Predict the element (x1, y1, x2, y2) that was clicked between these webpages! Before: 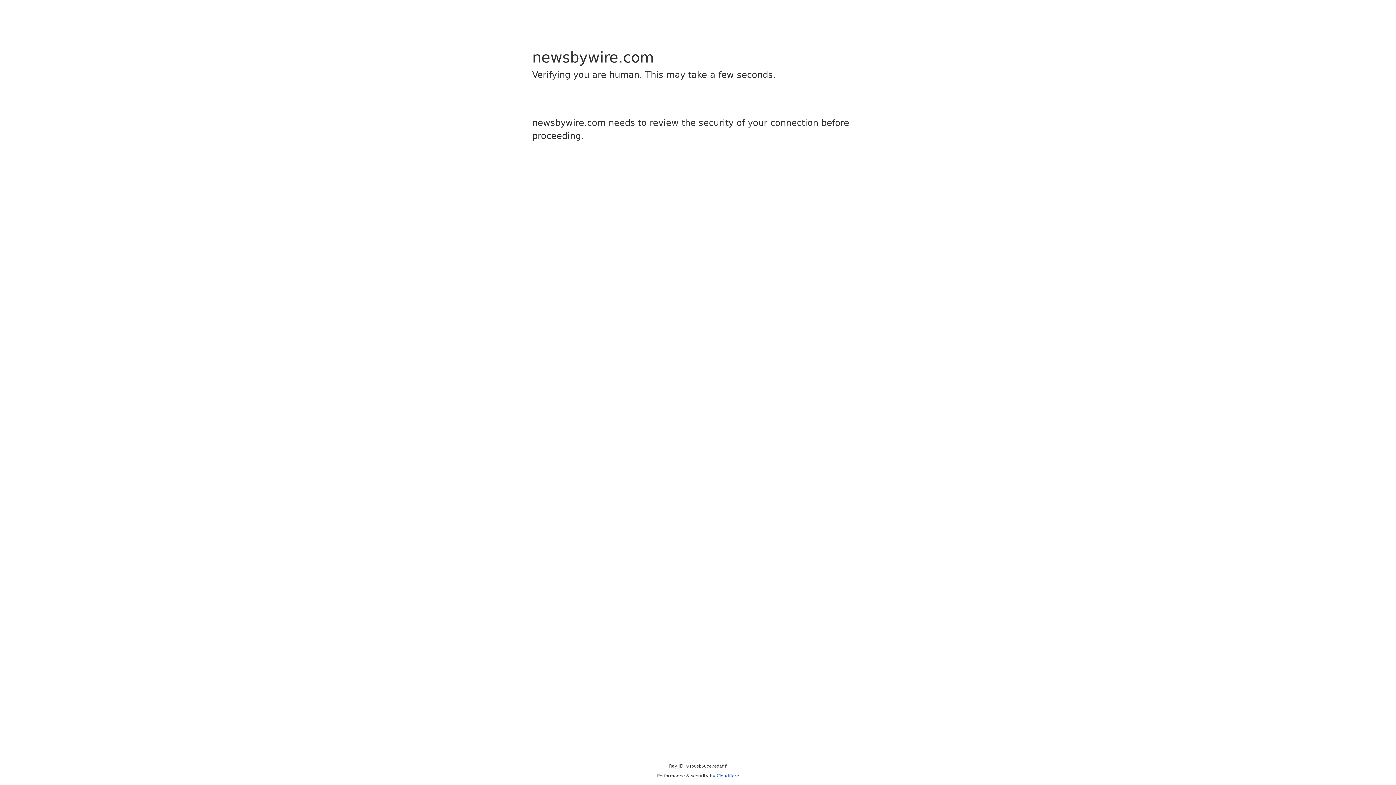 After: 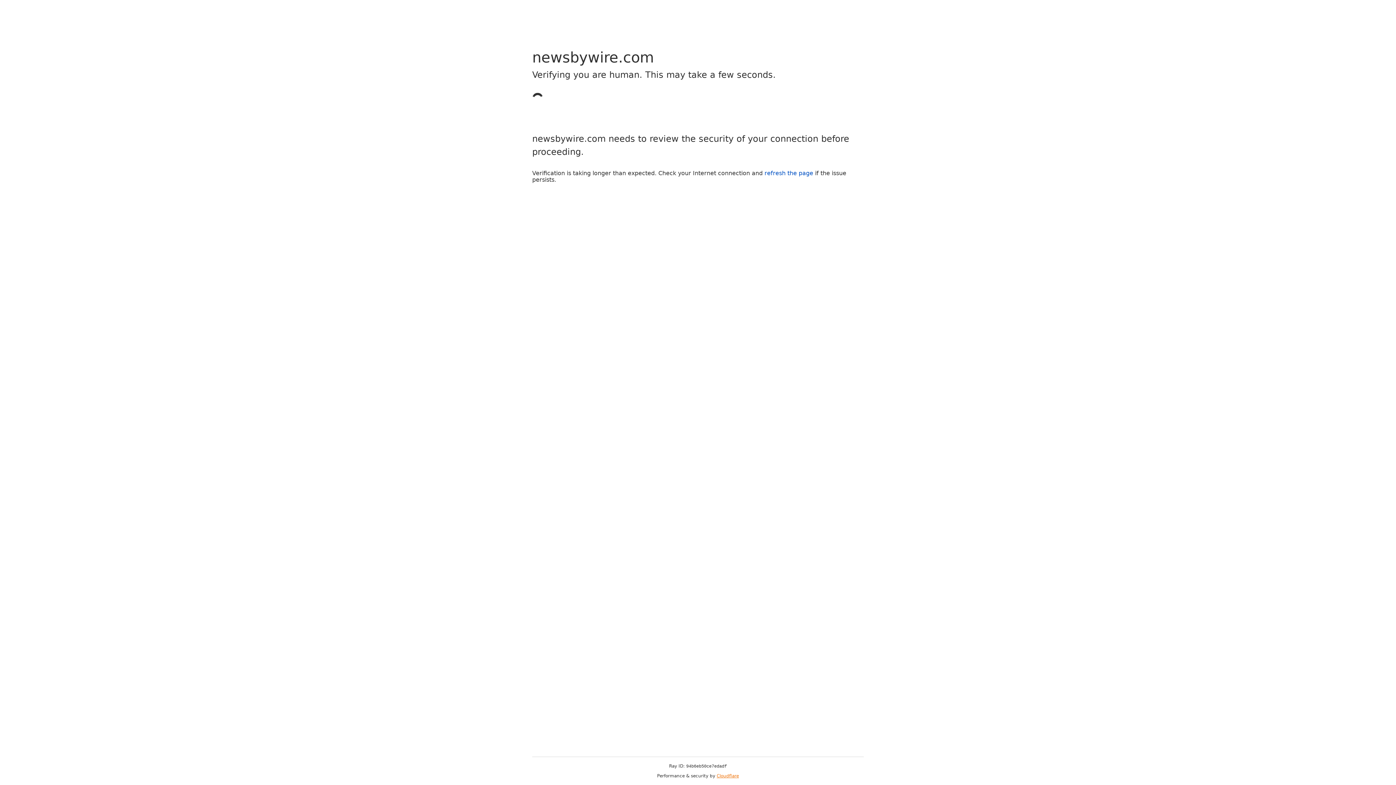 Action: bbox: (716, 773, 739, 778) label: Cloudflare